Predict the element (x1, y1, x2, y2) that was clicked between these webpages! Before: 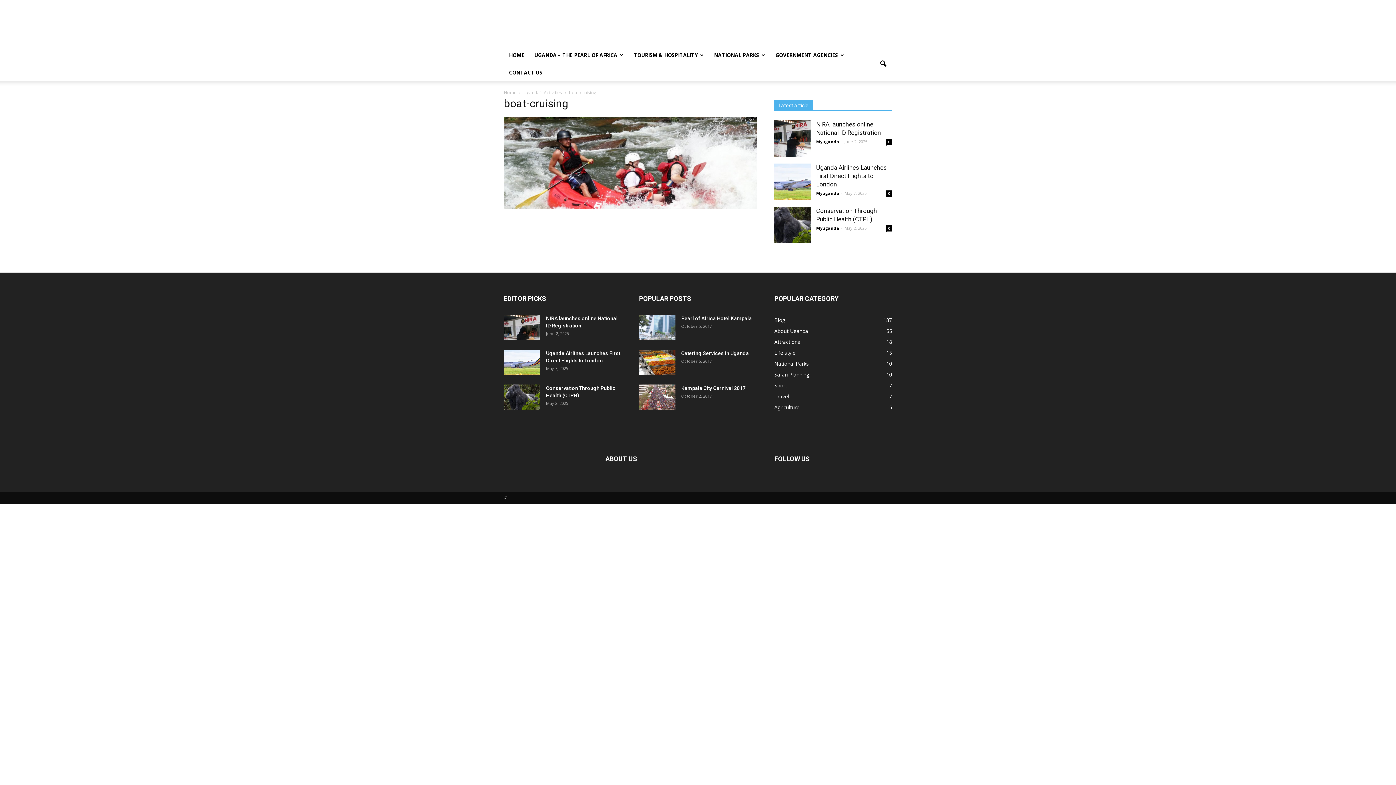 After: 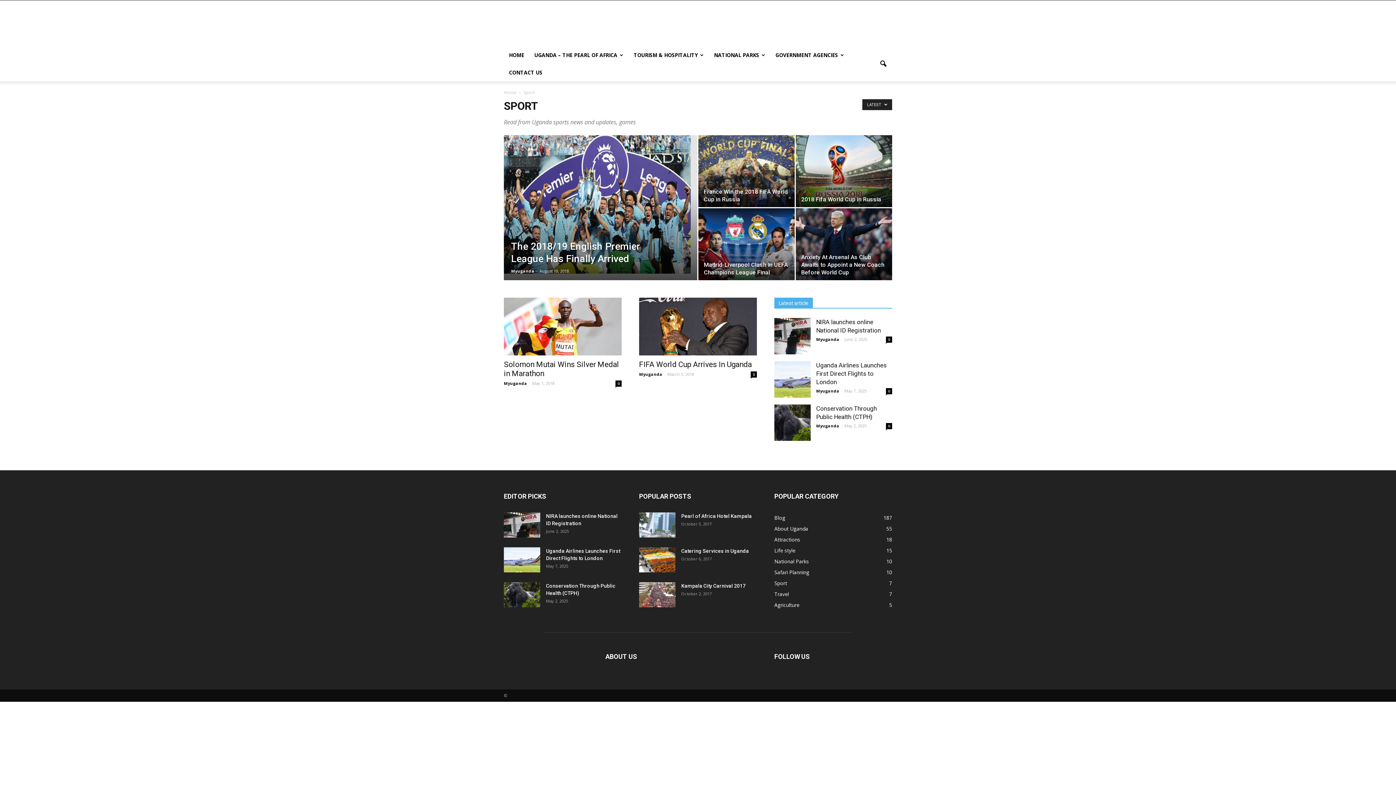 Action: bbox: (774, 382, 787, 389) label: Sport
7